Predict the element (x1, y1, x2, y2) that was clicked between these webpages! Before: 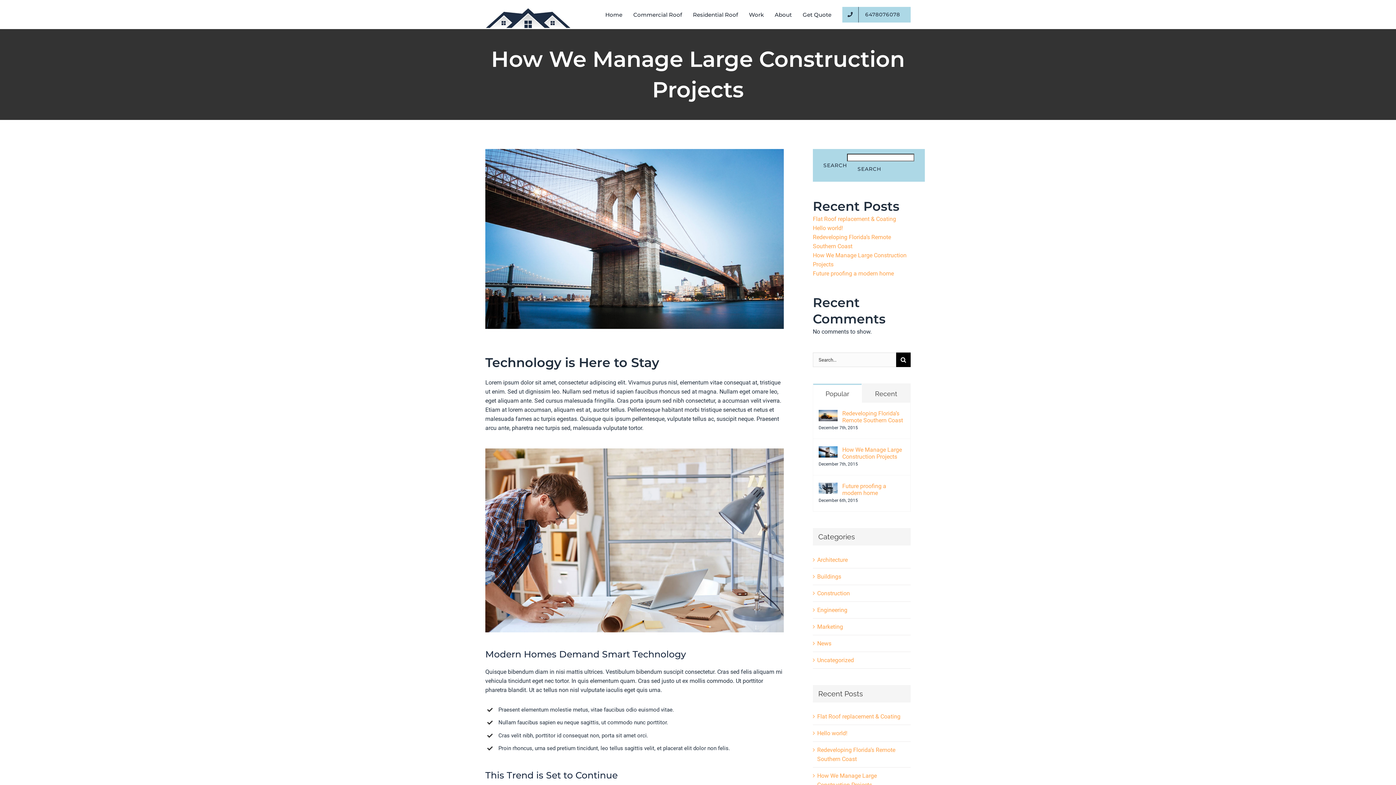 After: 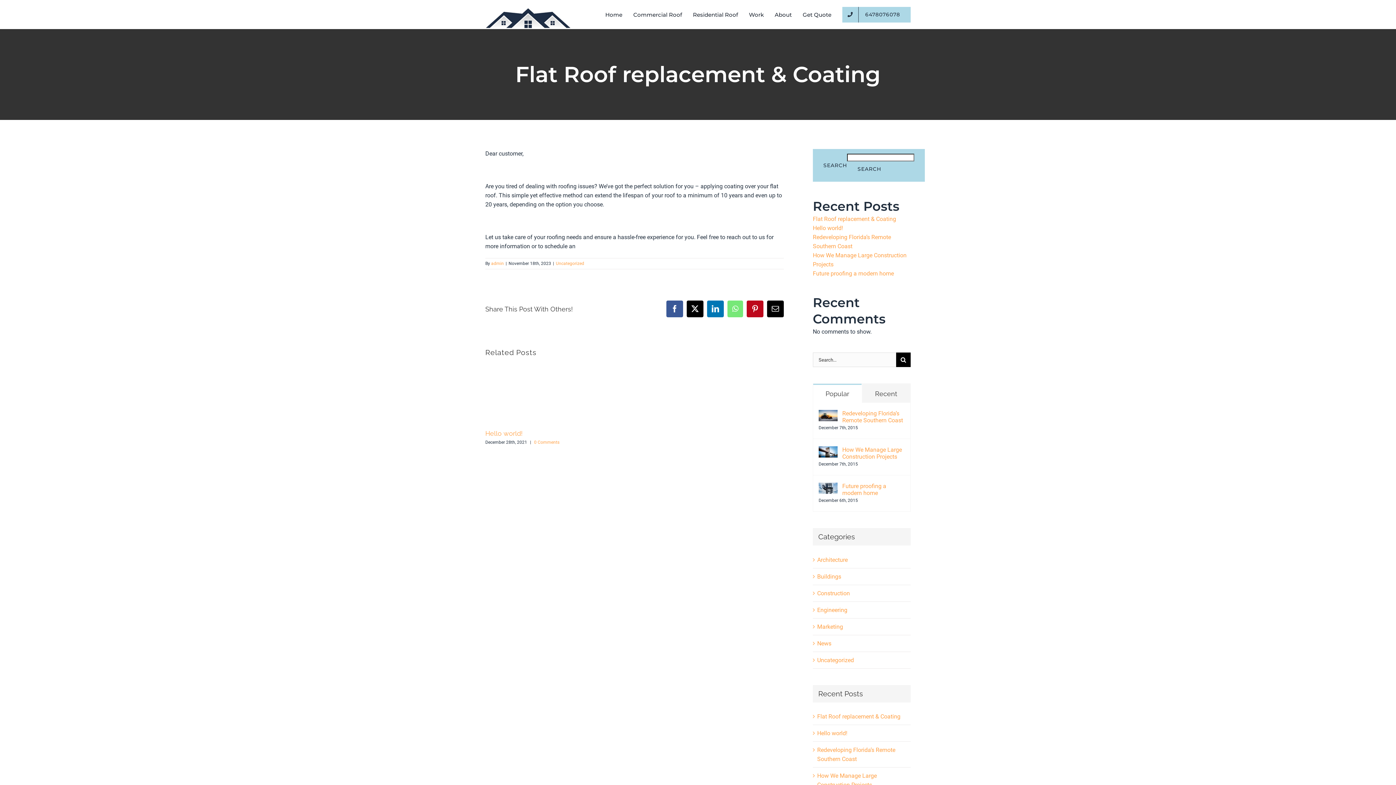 Action: label: Flat Roof replacement & Coating bbox: (817, 713, 900, 720)